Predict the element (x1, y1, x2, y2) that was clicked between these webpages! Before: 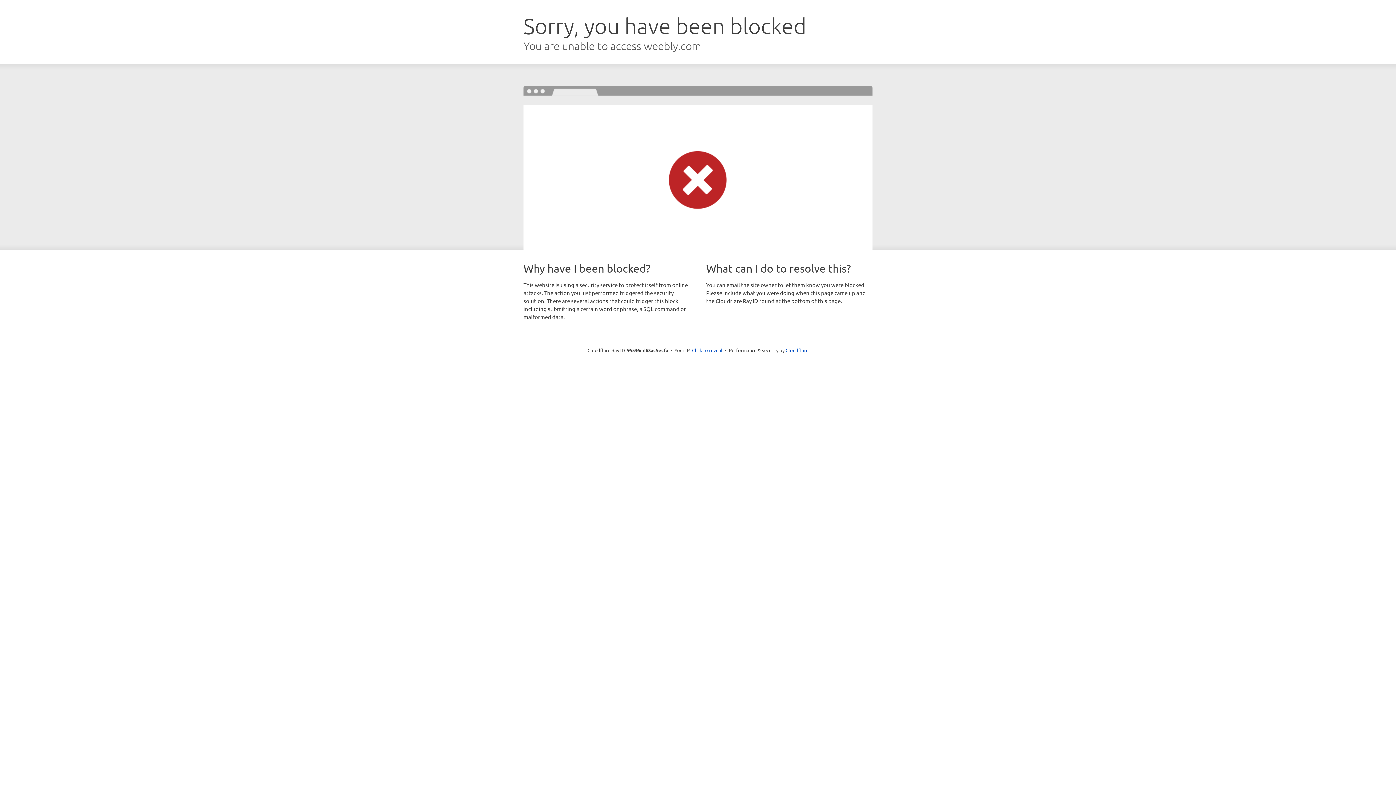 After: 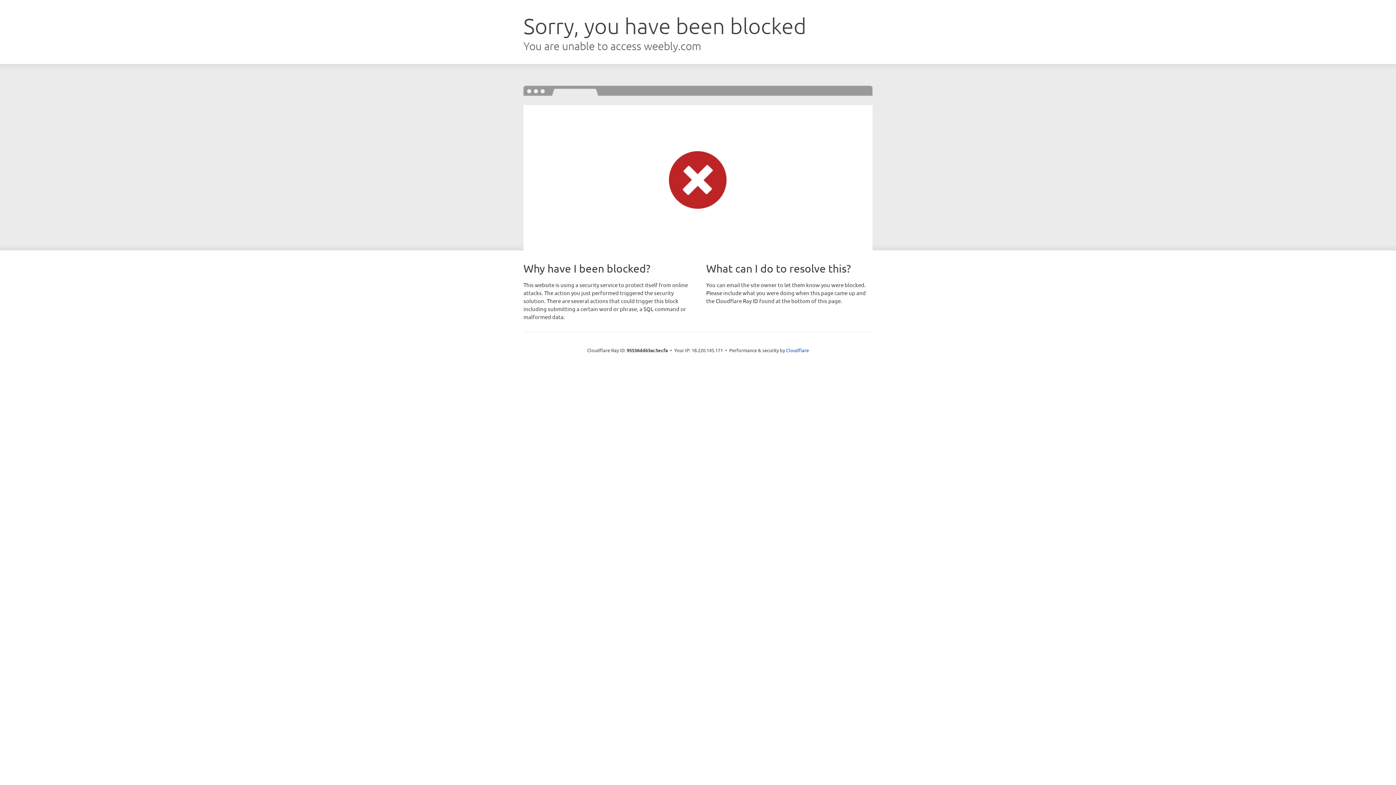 Action: bbox: (692, 346, 722, 353) label: Click to reveal